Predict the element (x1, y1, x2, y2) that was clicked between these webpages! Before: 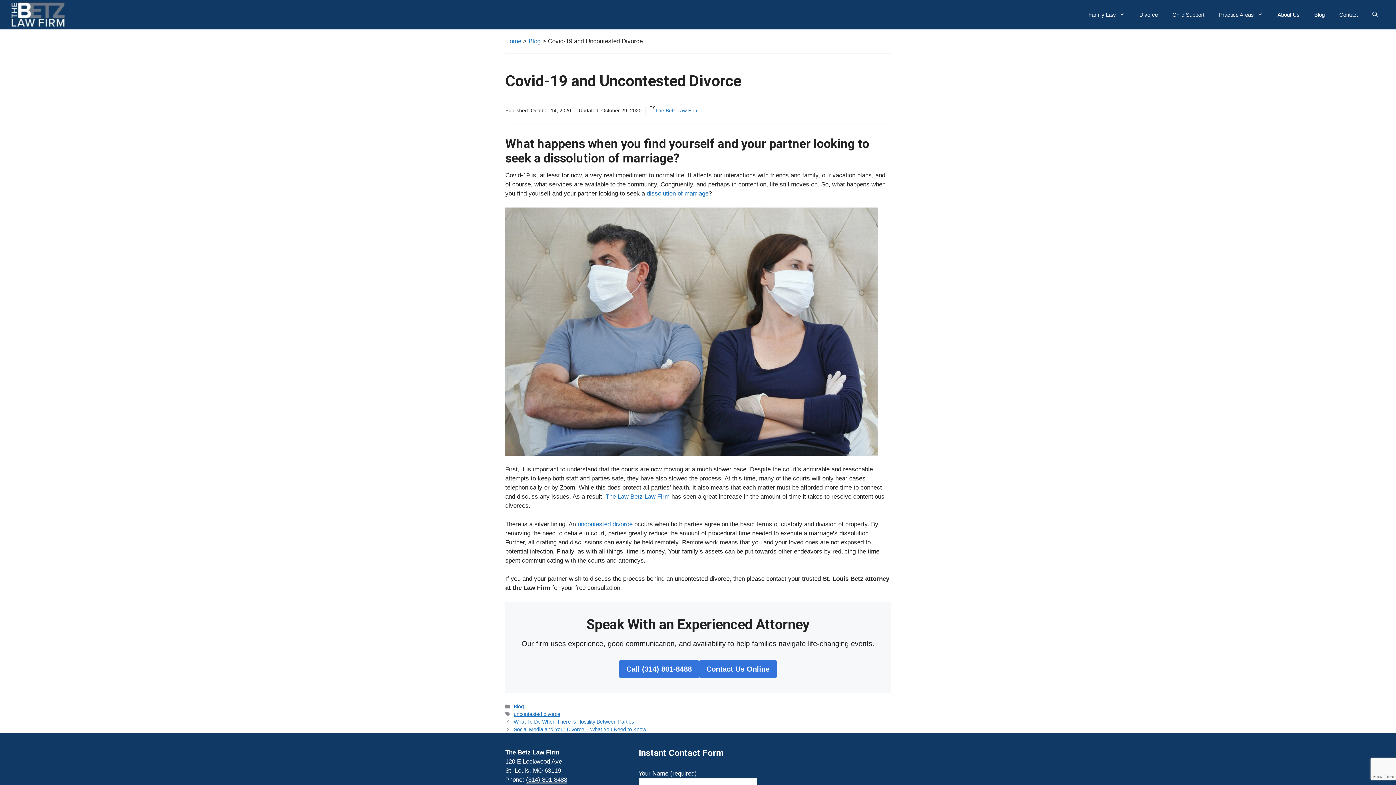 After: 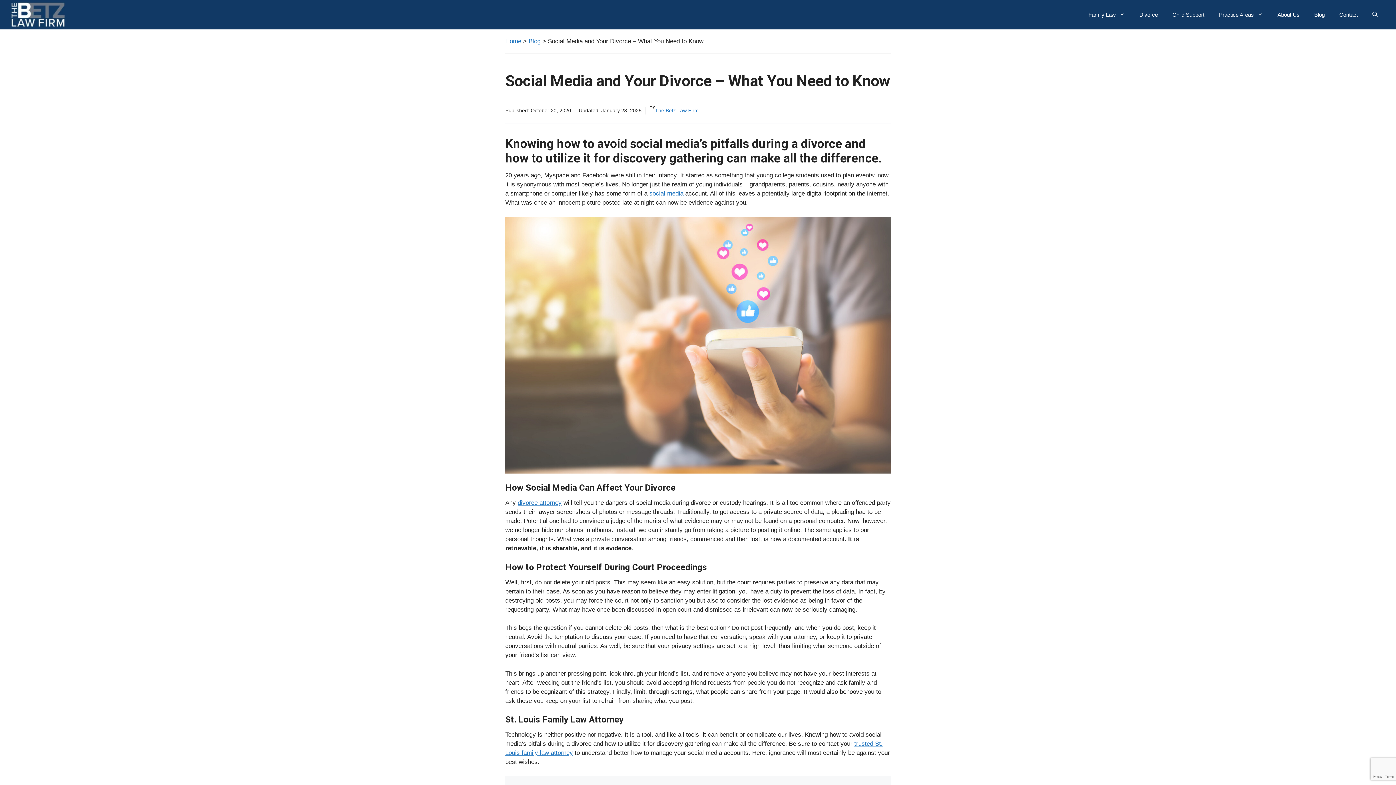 Action: bbox: (513, 727, 646, 732) label: Social Media and Your Divorce – What You Need to Know